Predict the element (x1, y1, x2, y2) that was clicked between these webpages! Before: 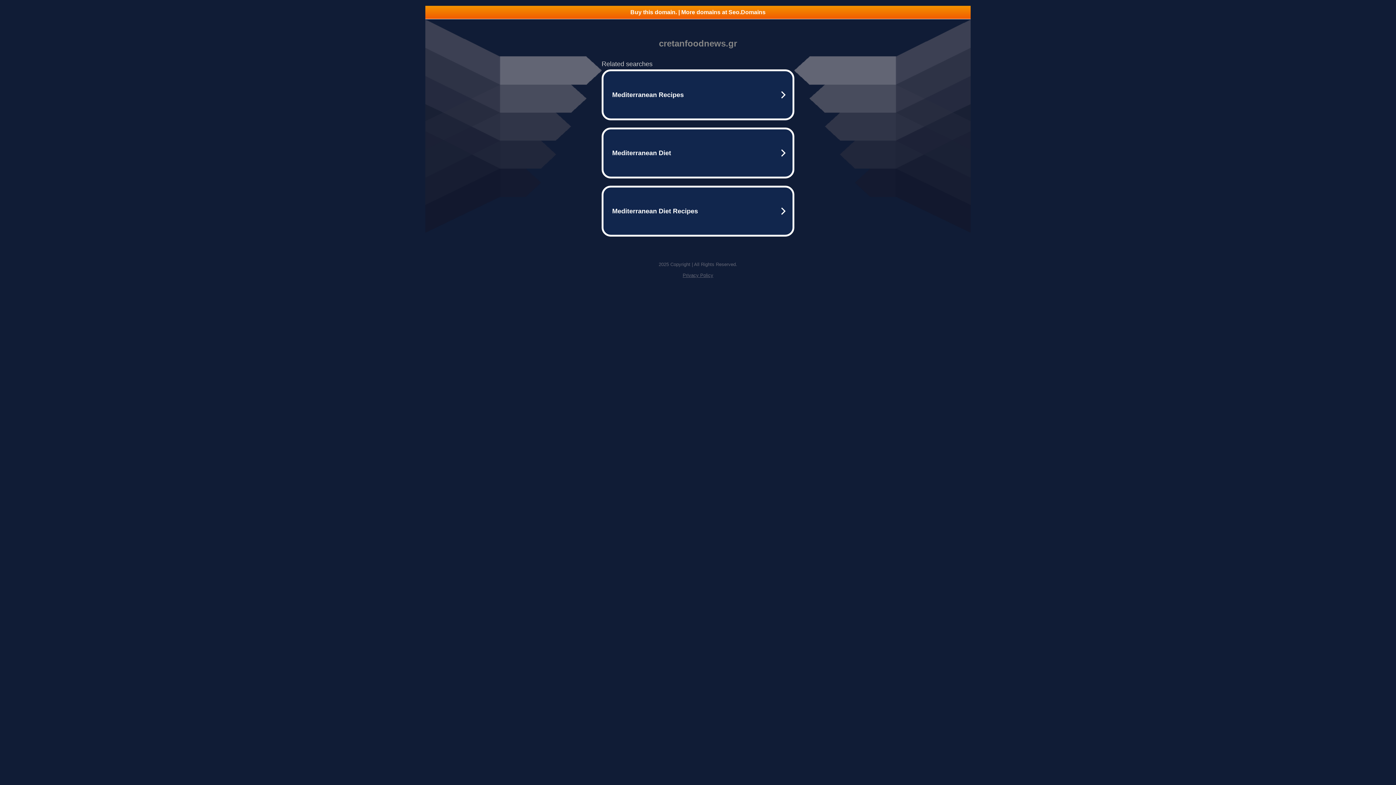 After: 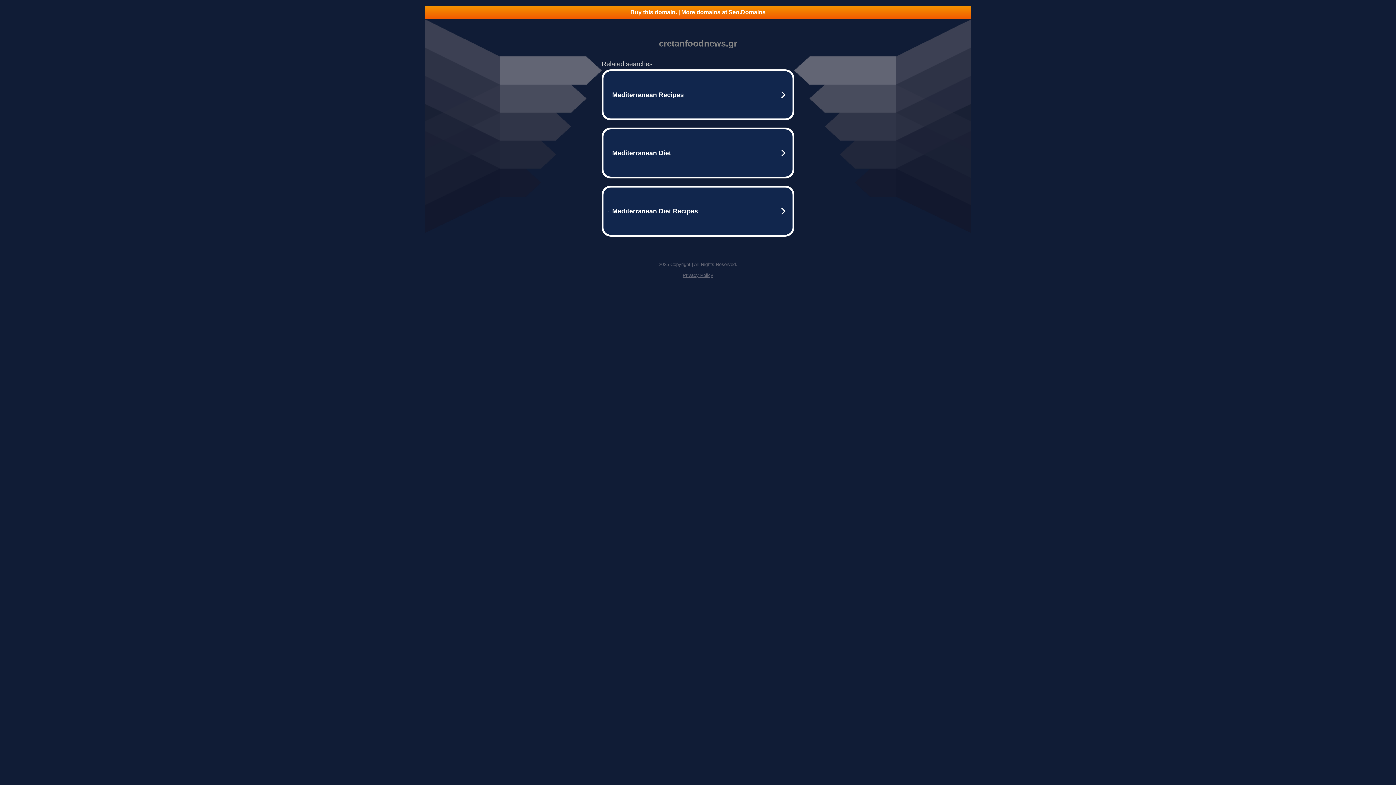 Action: label: Privacy Policy bbox: (682, 272, 713, 278)